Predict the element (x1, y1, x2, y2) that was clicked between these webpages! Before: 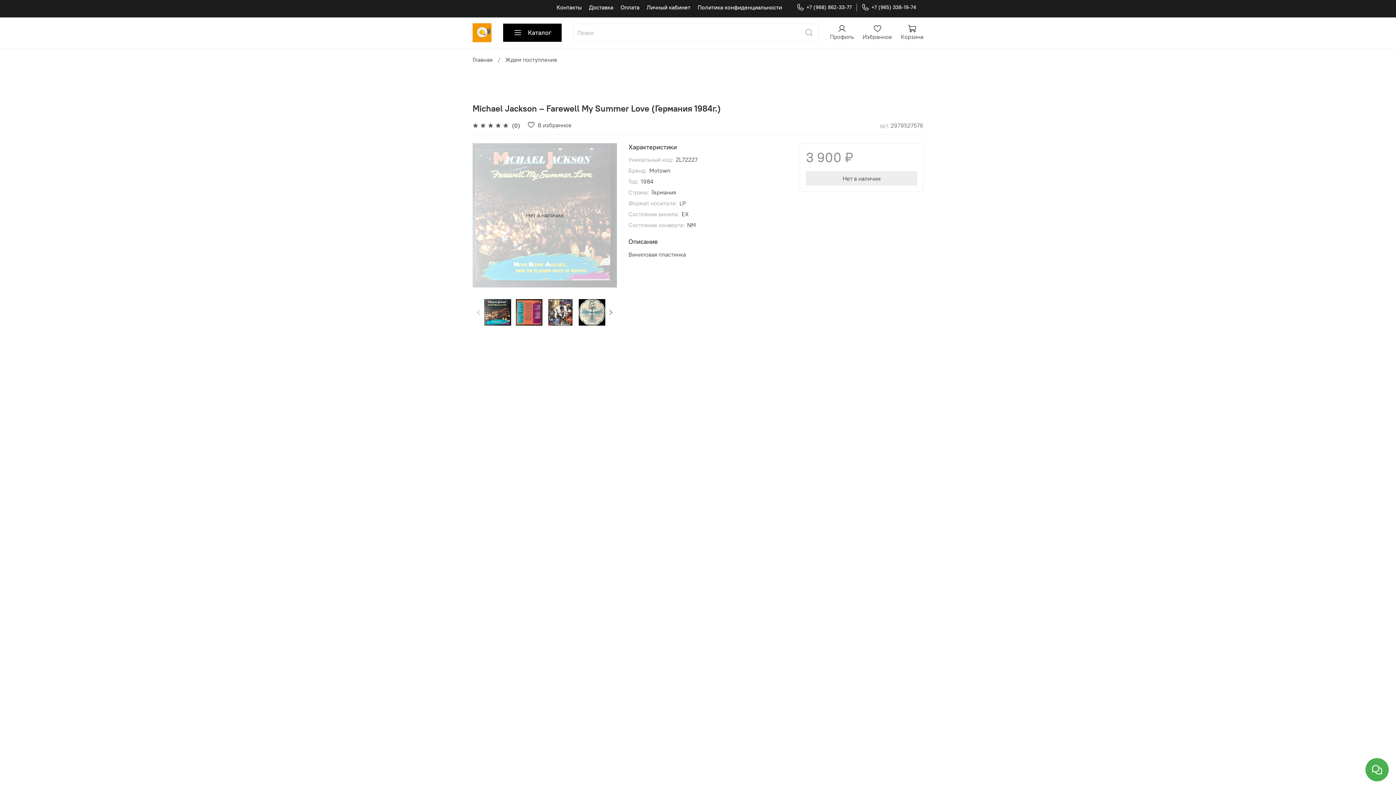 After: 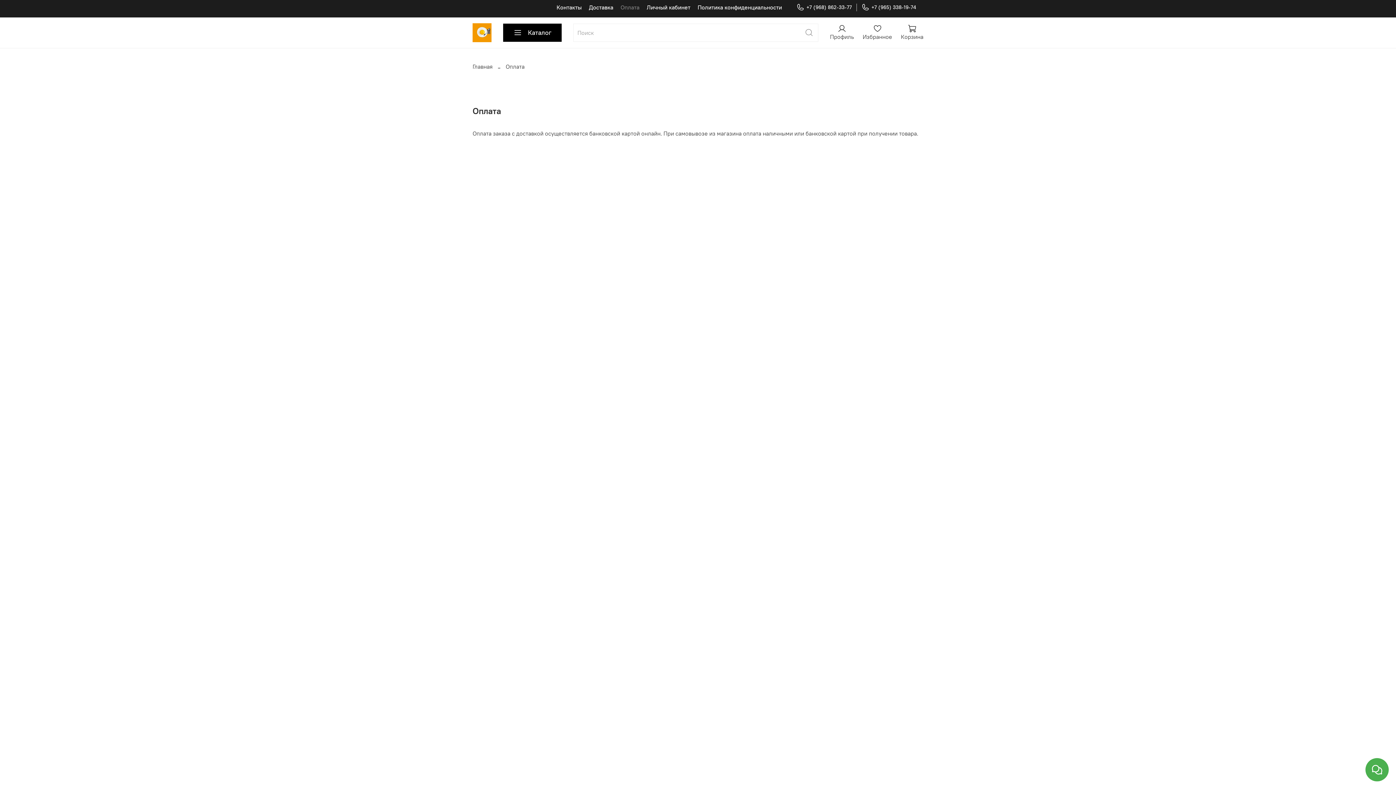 Action: bbox: (620, 3, 639, 10) label: Оплата